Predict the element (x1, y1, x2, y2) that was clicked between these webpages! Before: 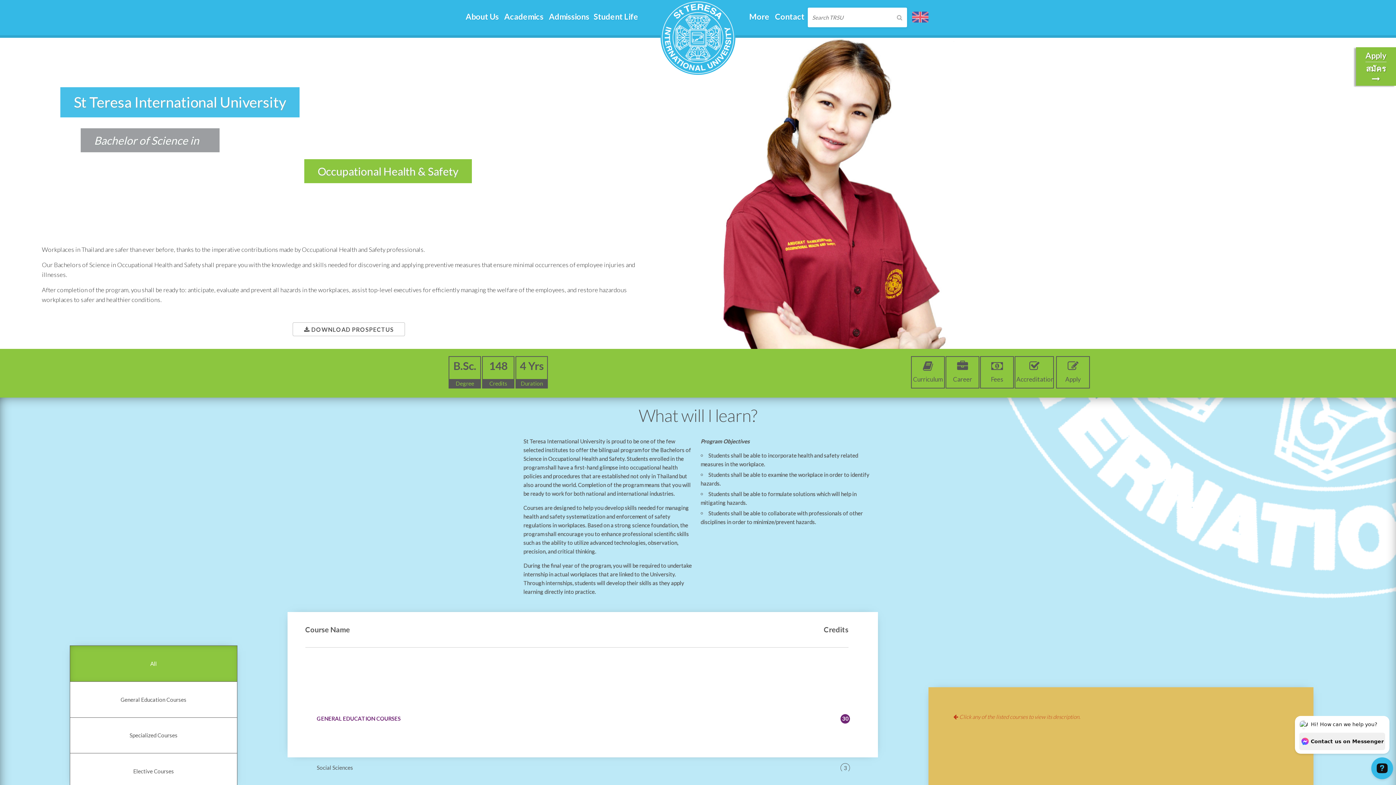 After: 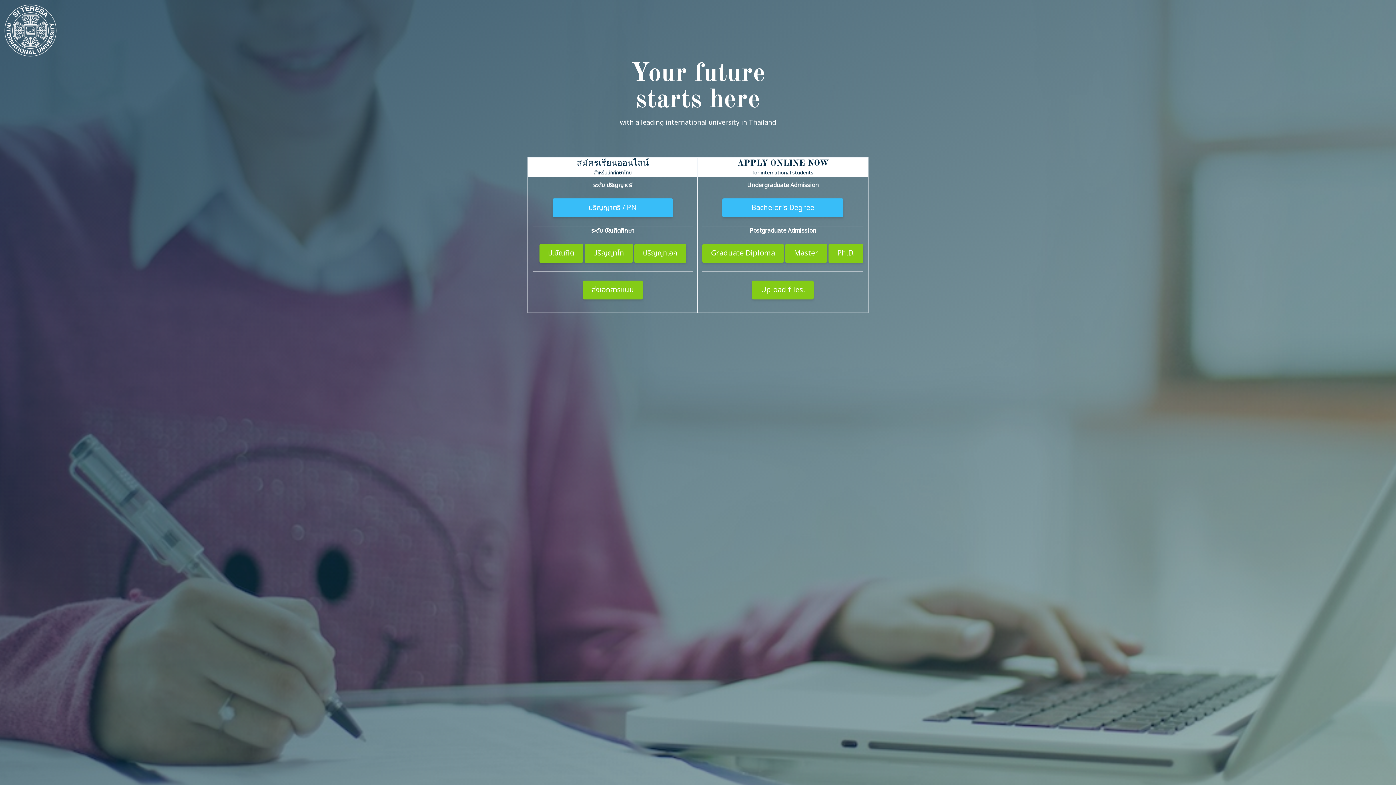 Action: label: Apply
สมัคร bbox: (1365, 49, 1386, 82)